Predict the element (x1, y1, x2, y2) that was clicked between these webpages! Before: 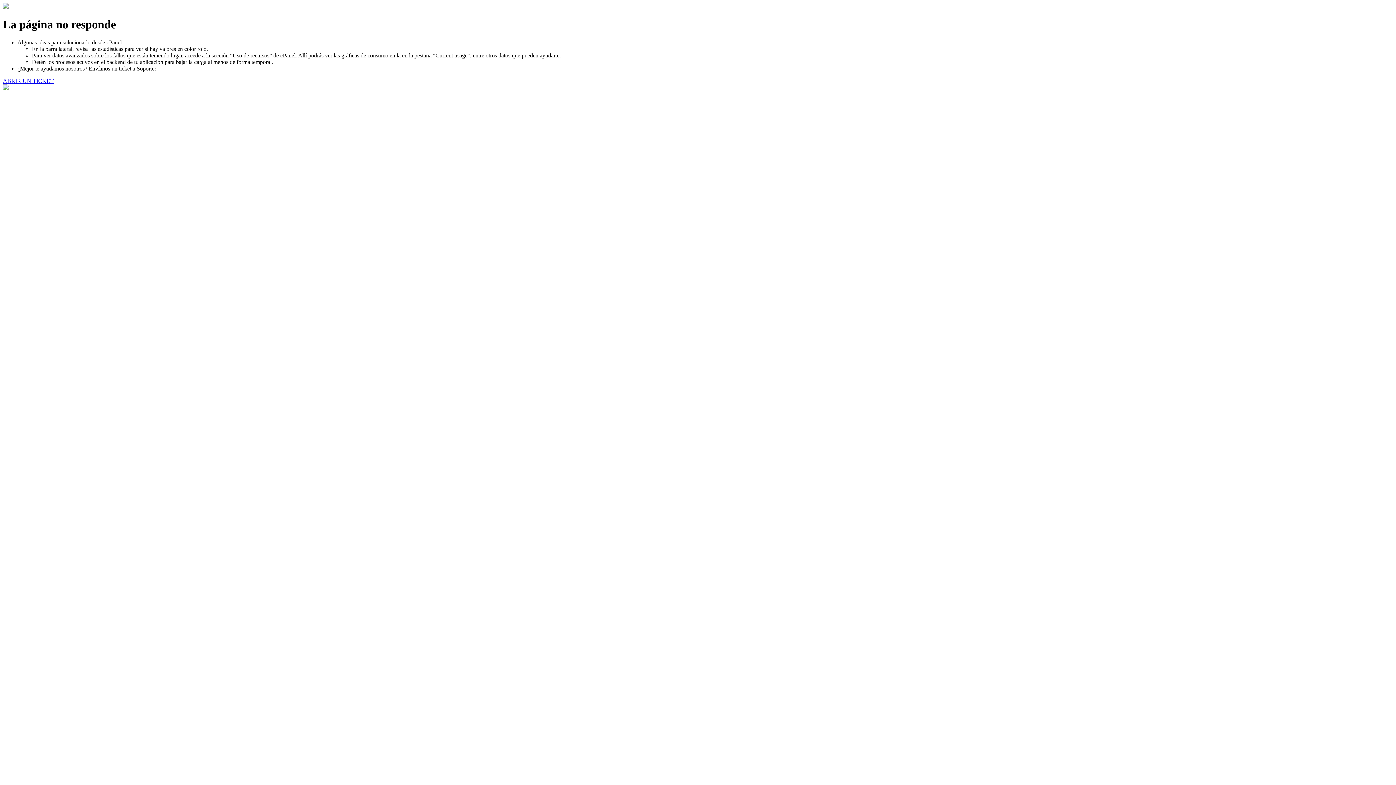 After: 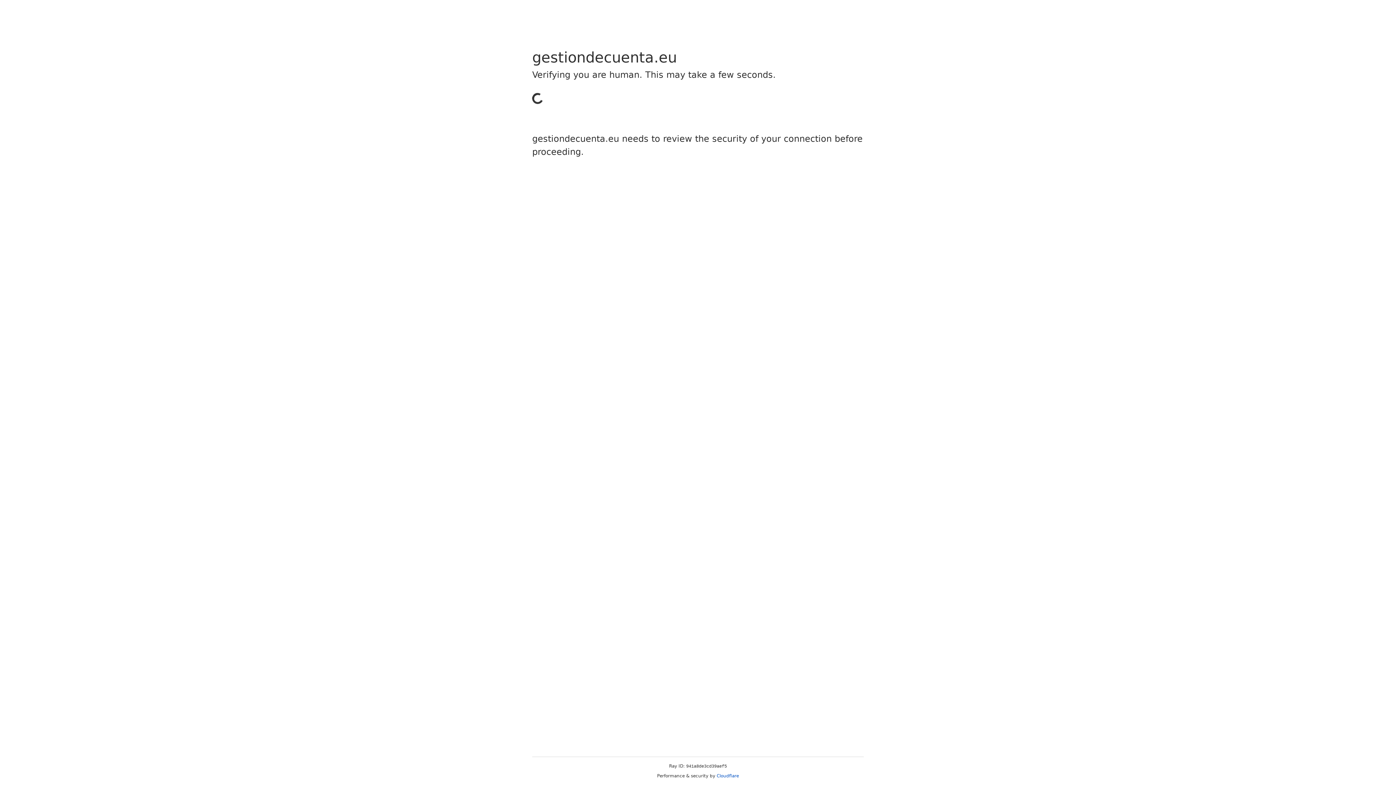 Action: bbox: (2, 77, 53, 83) label: ABRIR UN TICKET